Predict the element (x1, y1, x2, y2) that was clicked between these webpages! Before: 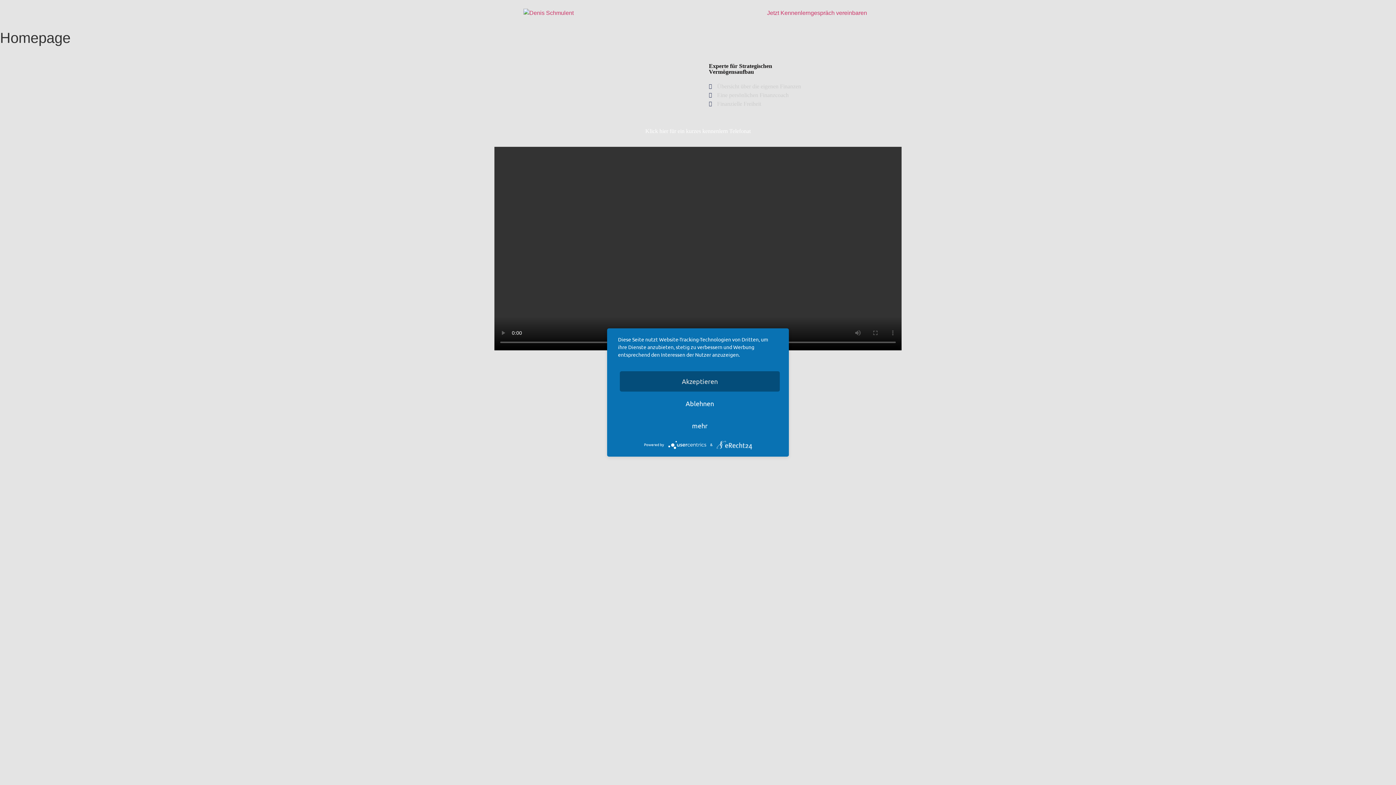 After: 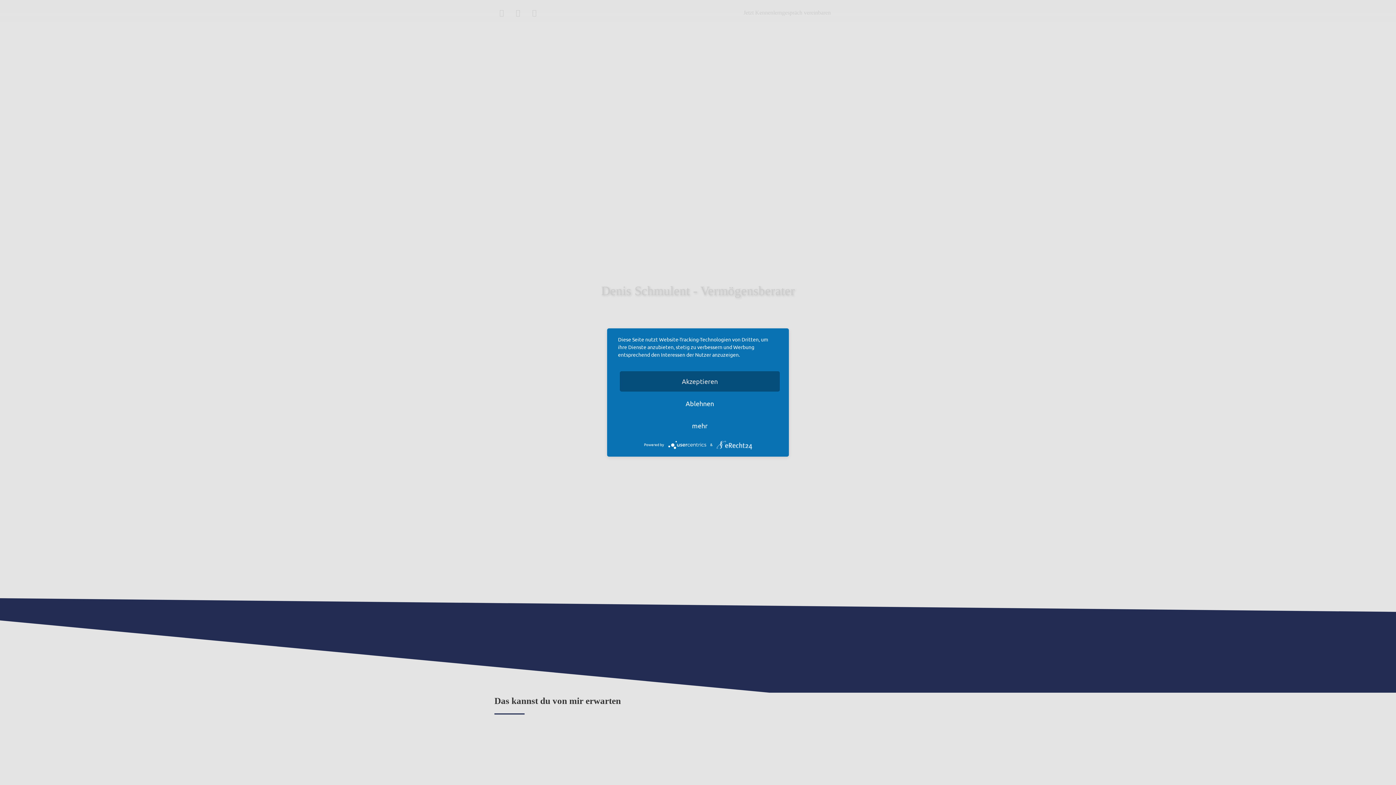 Action: bbox: (523, 8, 573, 17)